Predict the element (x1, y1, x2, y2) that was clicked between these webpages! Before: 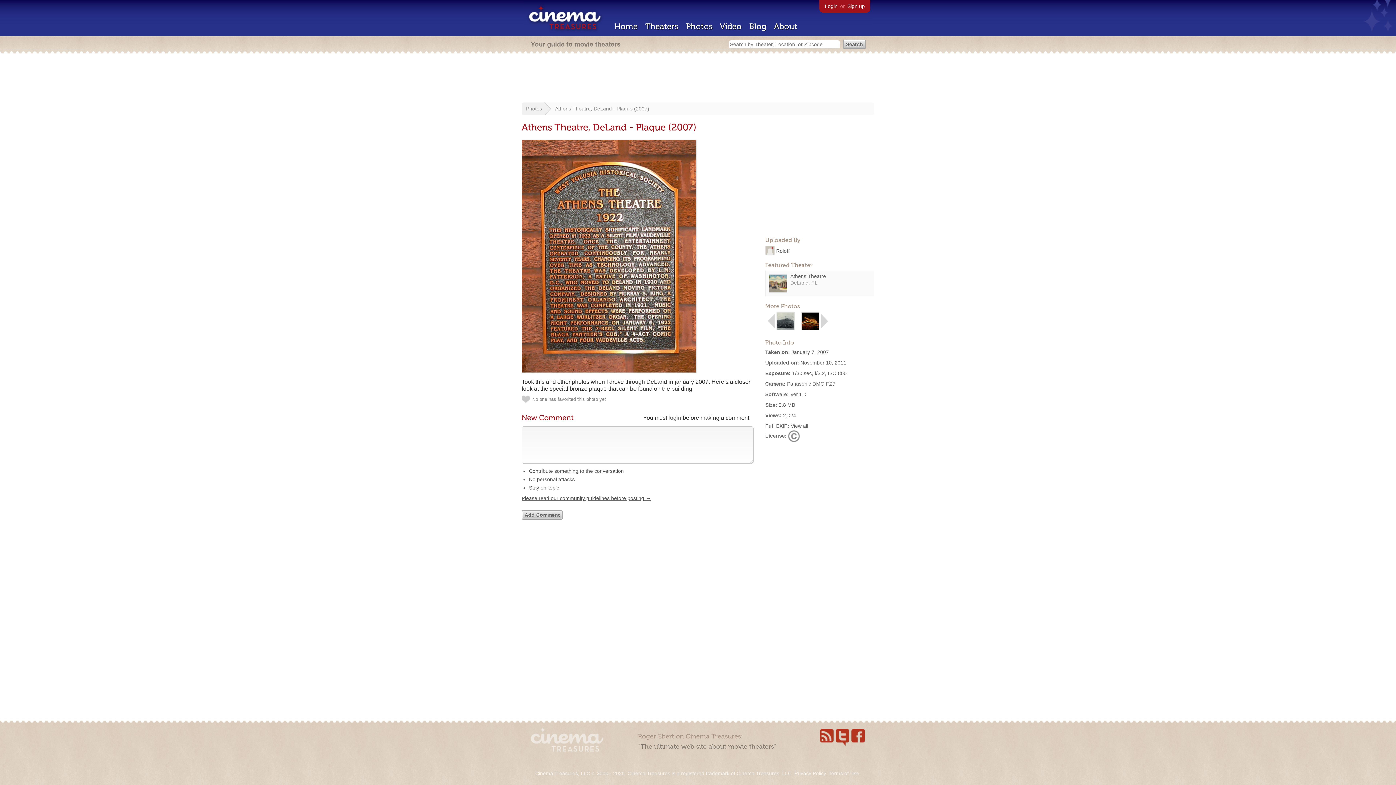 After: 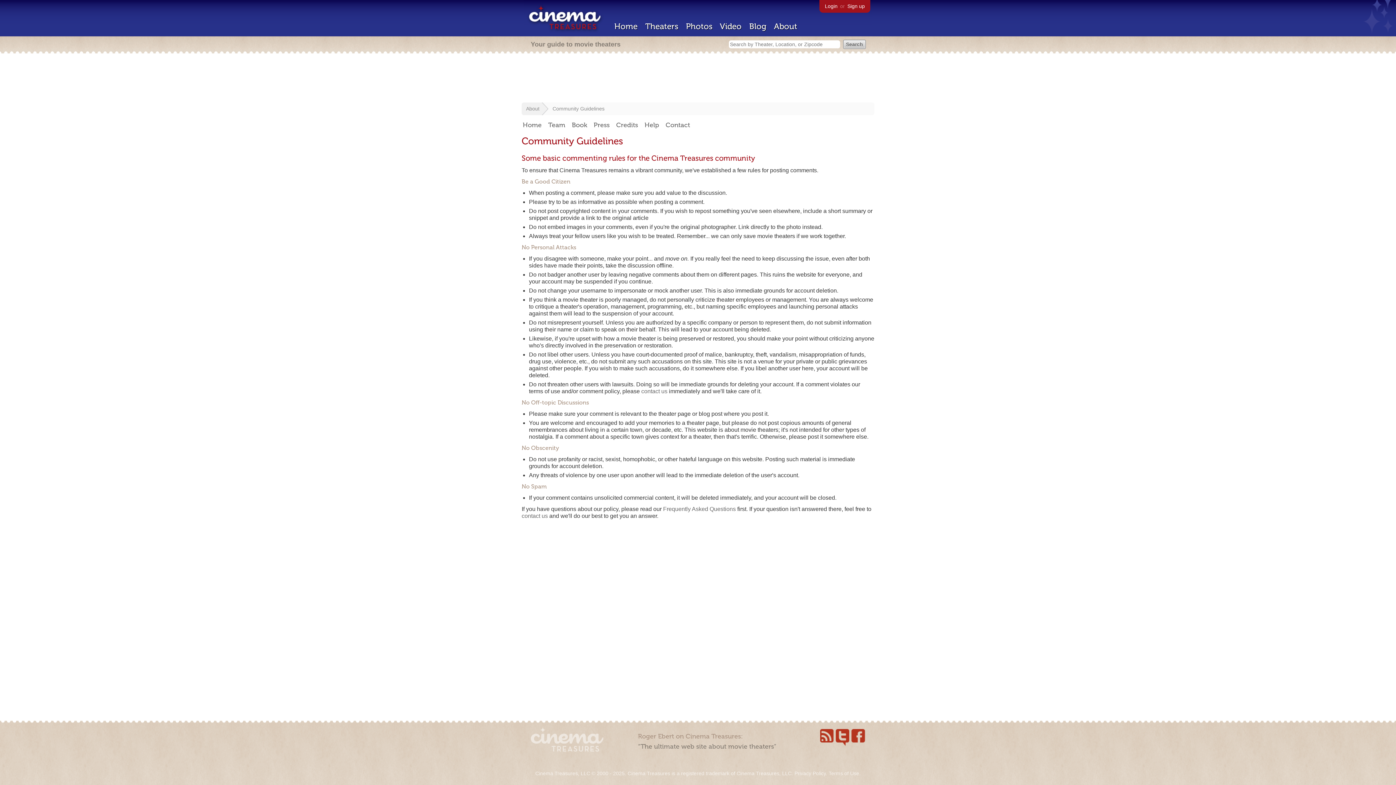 Action: label: Please read our community guidelines before posting → bbox: (521, 495, 650, 501)